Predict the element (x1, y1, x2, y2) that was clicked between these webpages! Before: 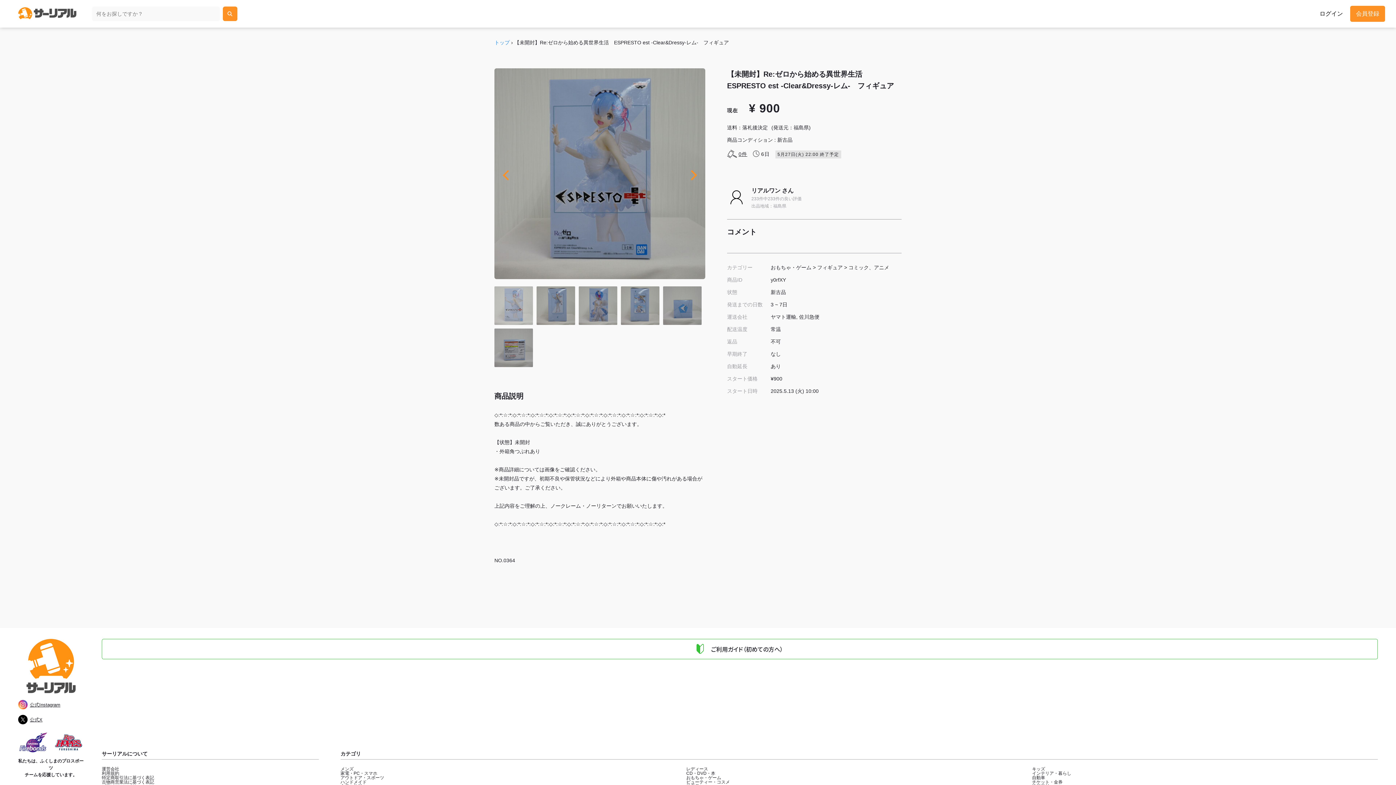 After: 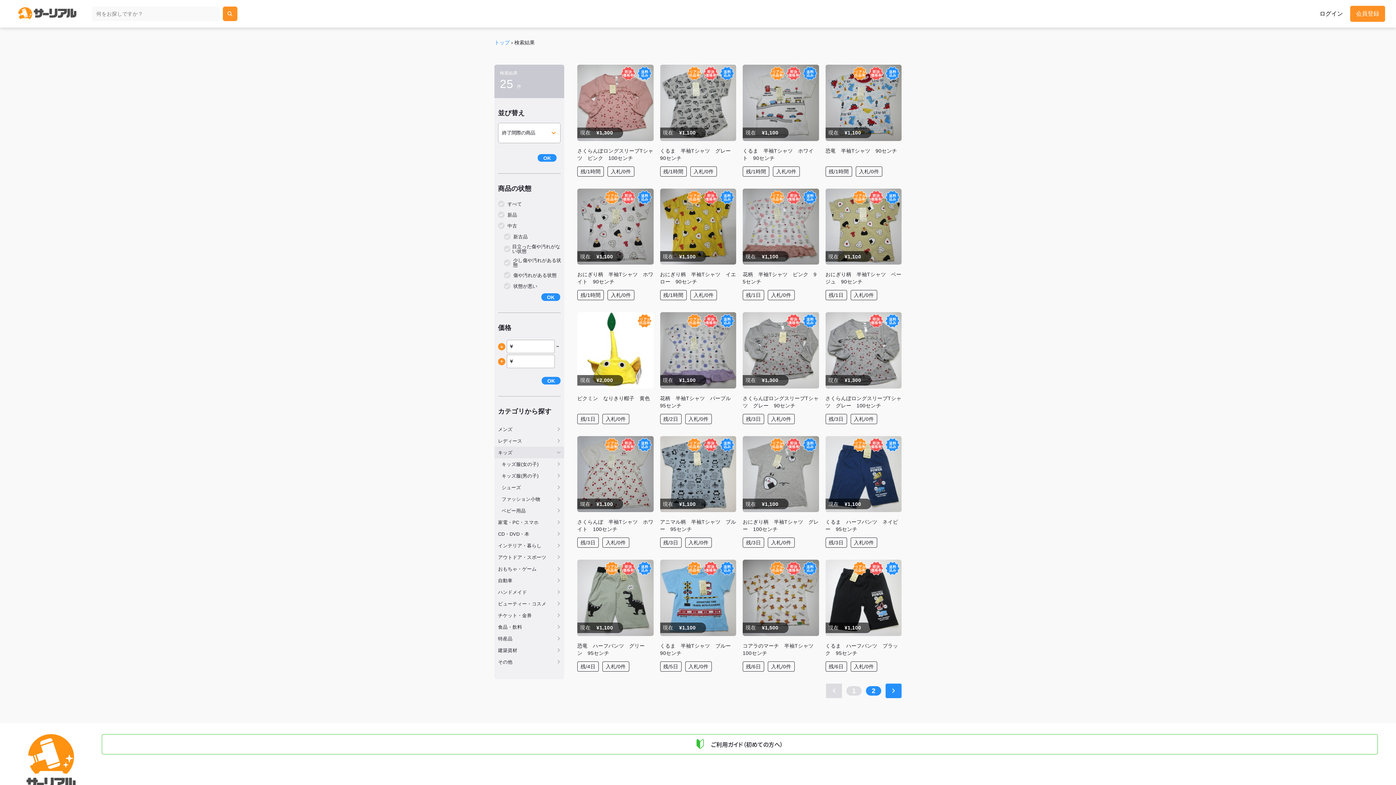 Action: label: キッズ bbox: (1032, 766, 1045, 771)